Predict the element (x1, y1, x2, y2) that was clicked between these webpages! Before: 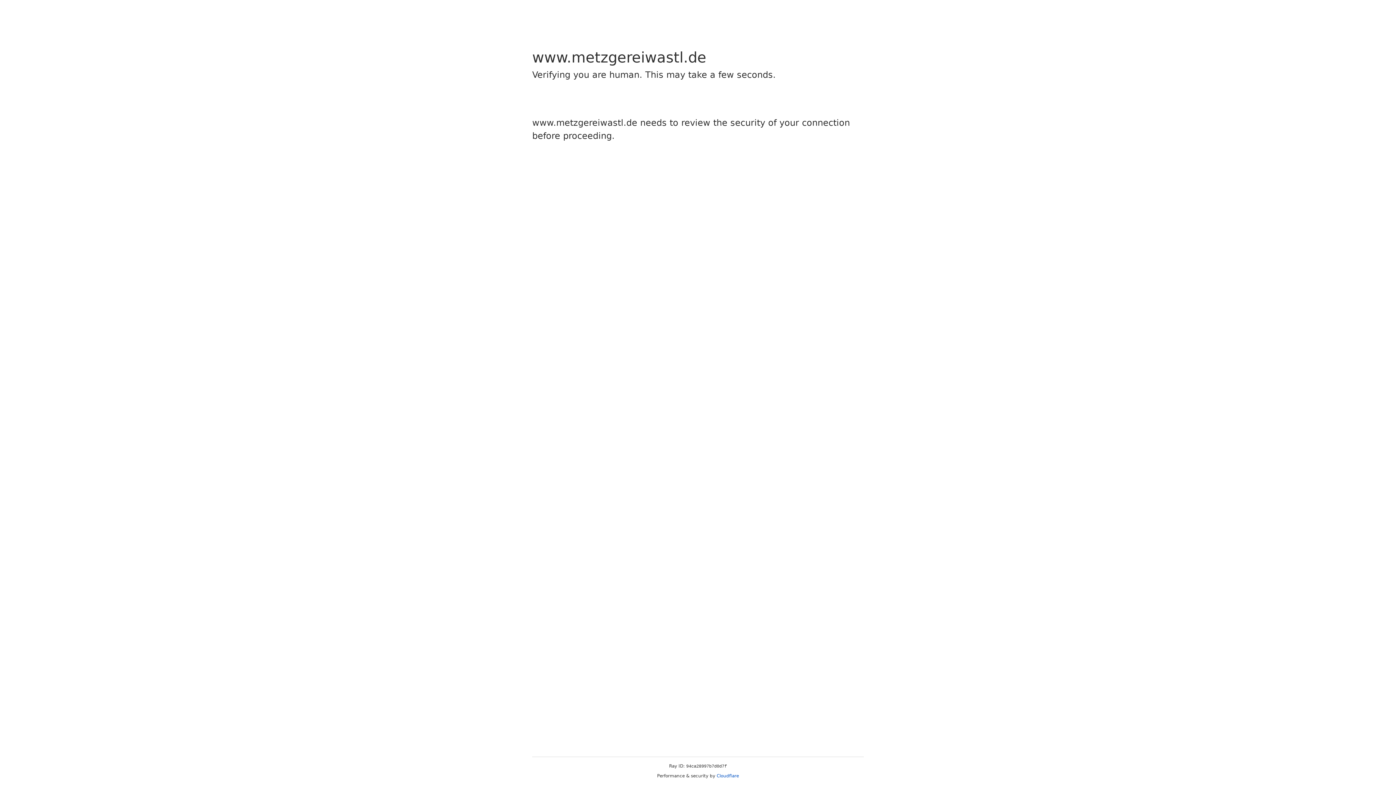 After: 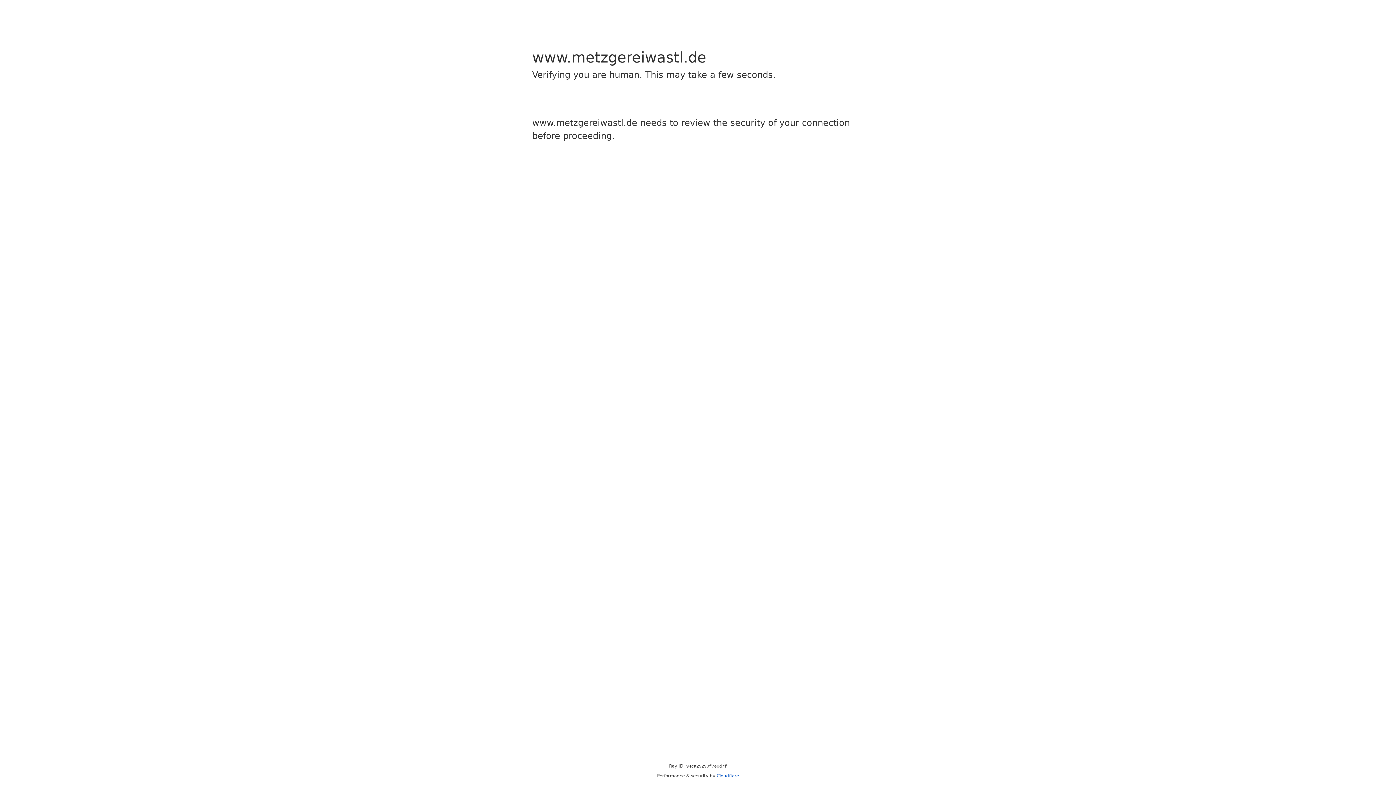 Action: label: Cloudflare bbox: (716, 773, 739, 778)